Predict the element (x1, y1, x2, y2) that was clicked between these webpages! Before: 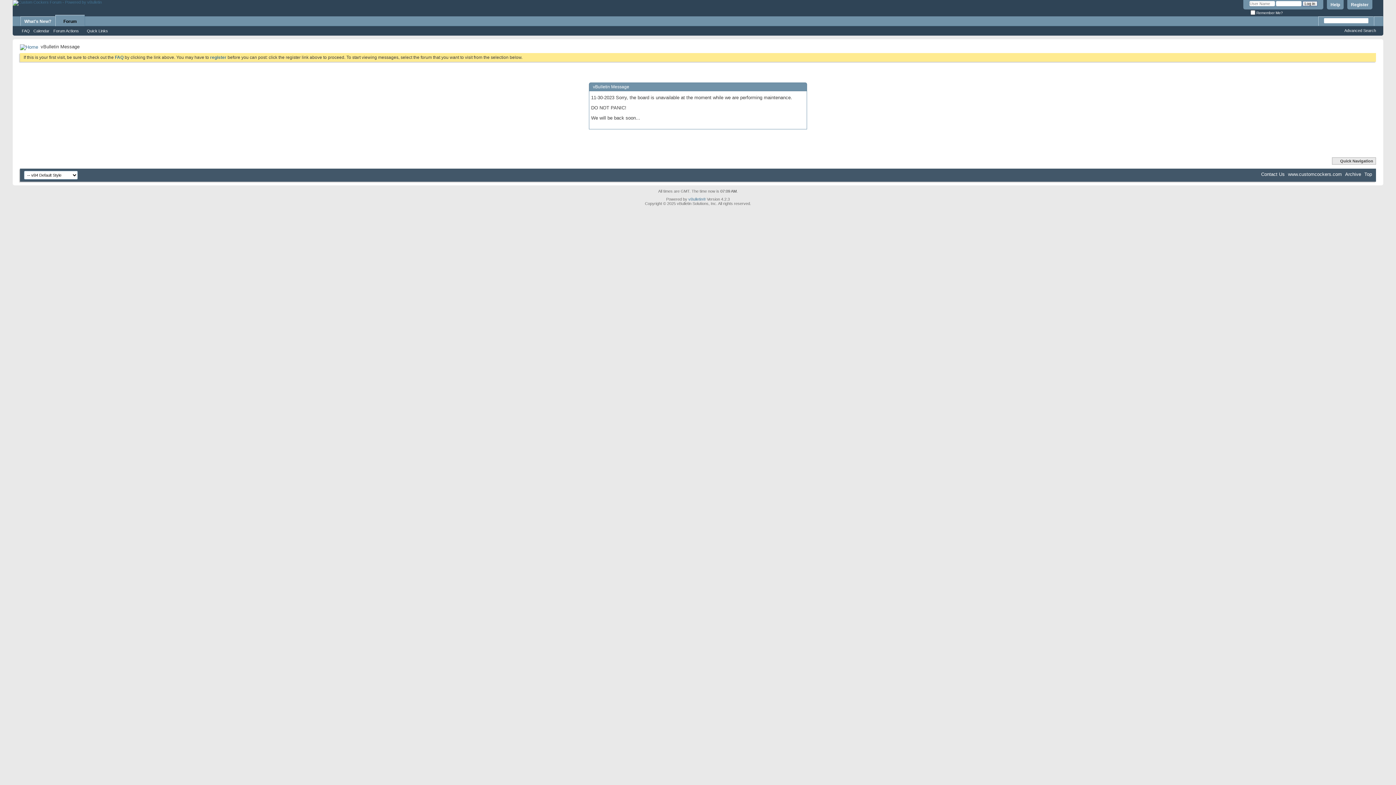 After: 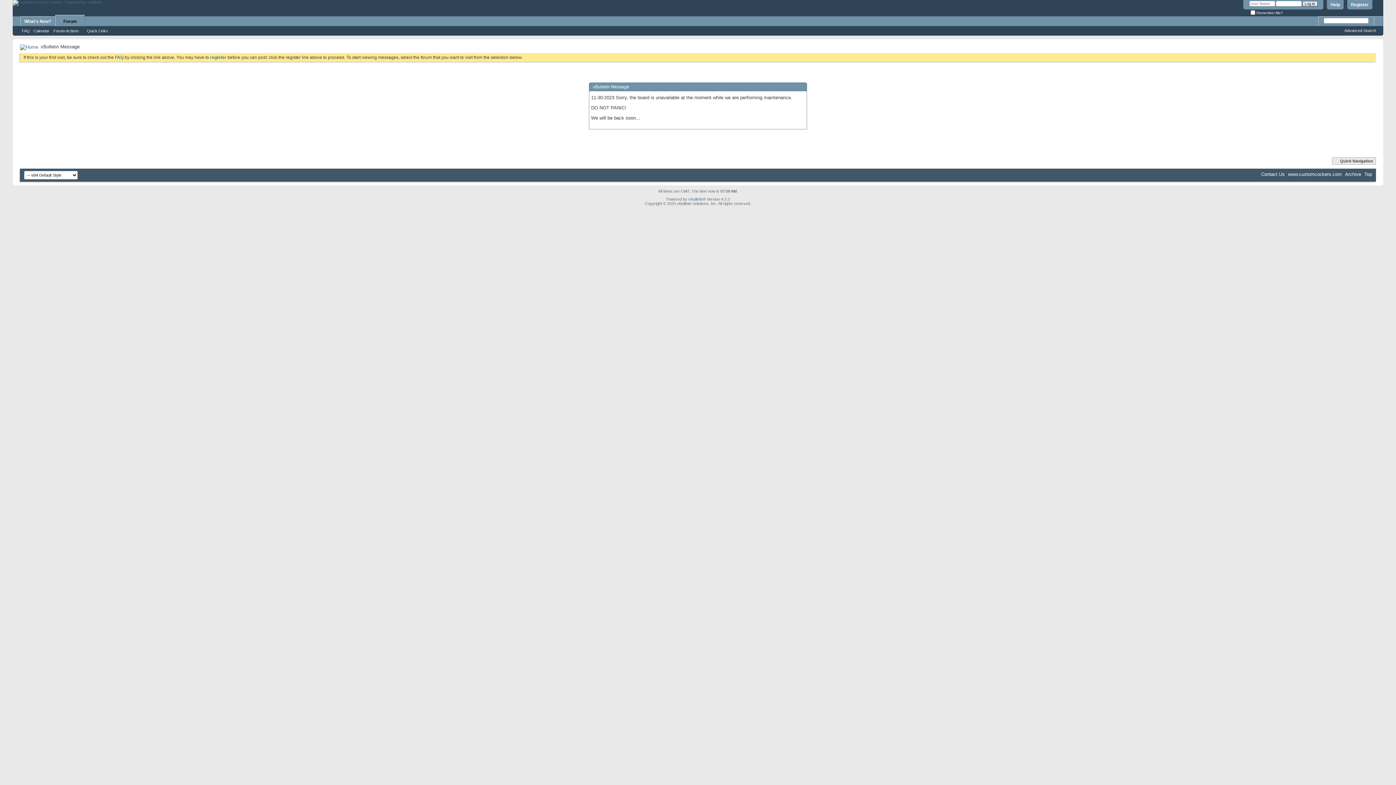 Action: bbox: (55, 14, 84, 26) label: Forum